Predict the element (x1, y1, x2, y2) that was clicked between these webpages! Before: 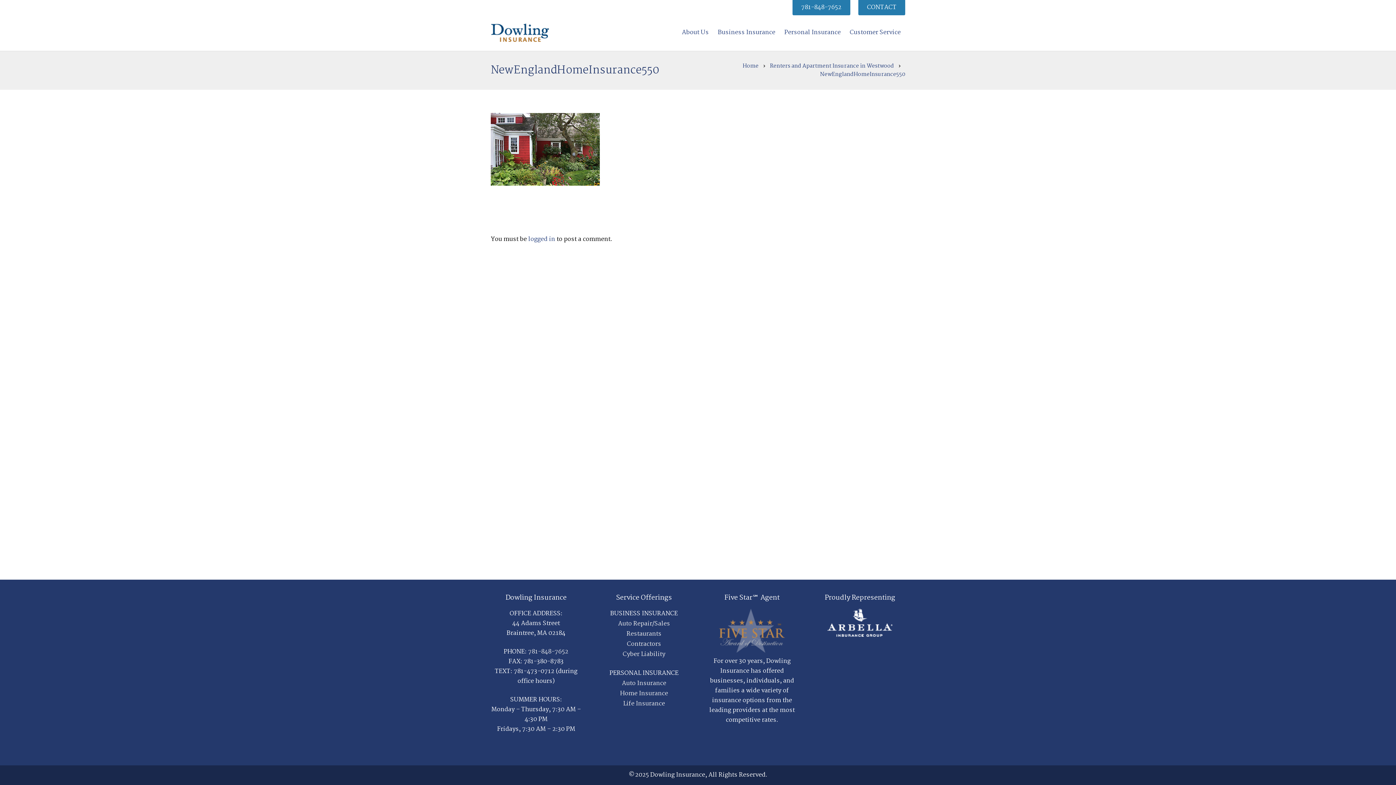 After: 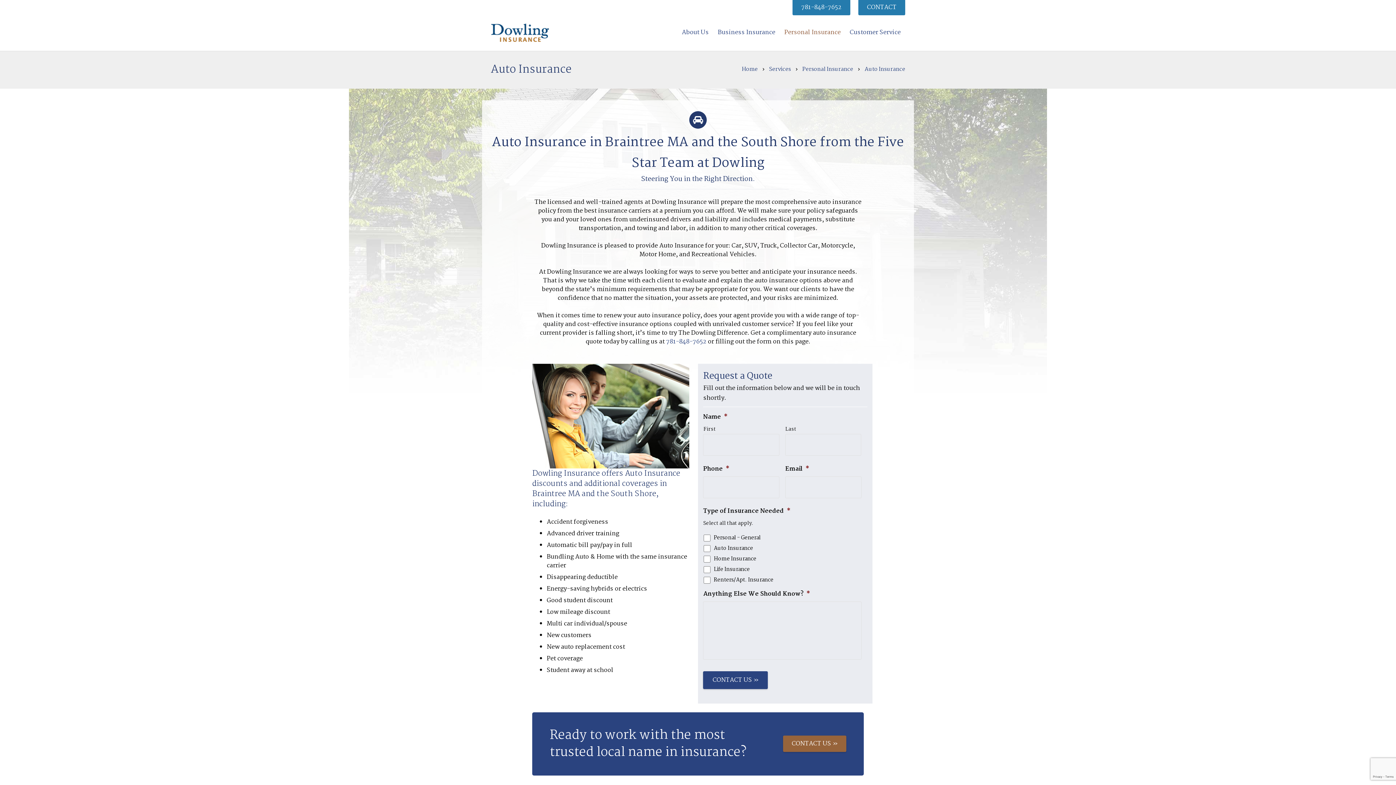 Action: label: Auto Insurance bbox: (622, 678, 666, 688)